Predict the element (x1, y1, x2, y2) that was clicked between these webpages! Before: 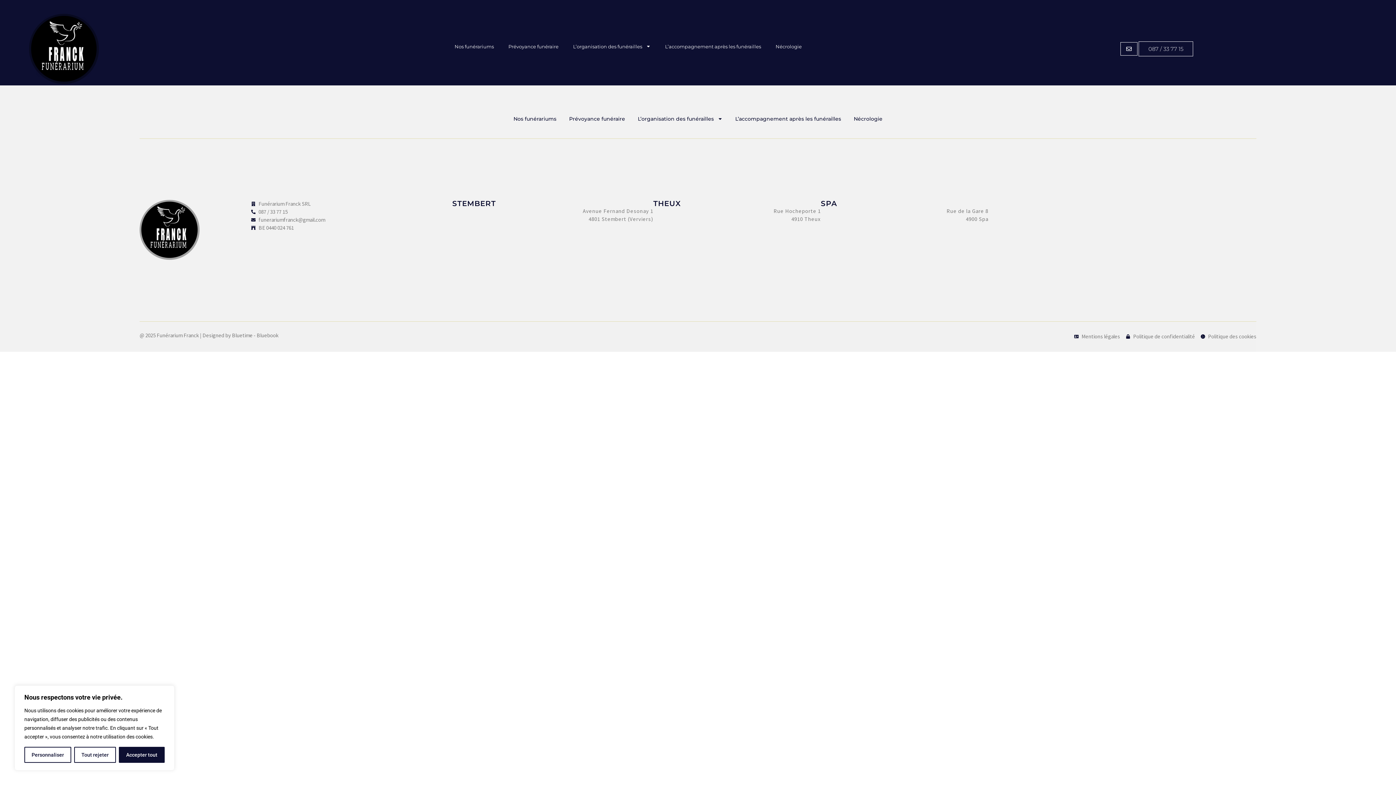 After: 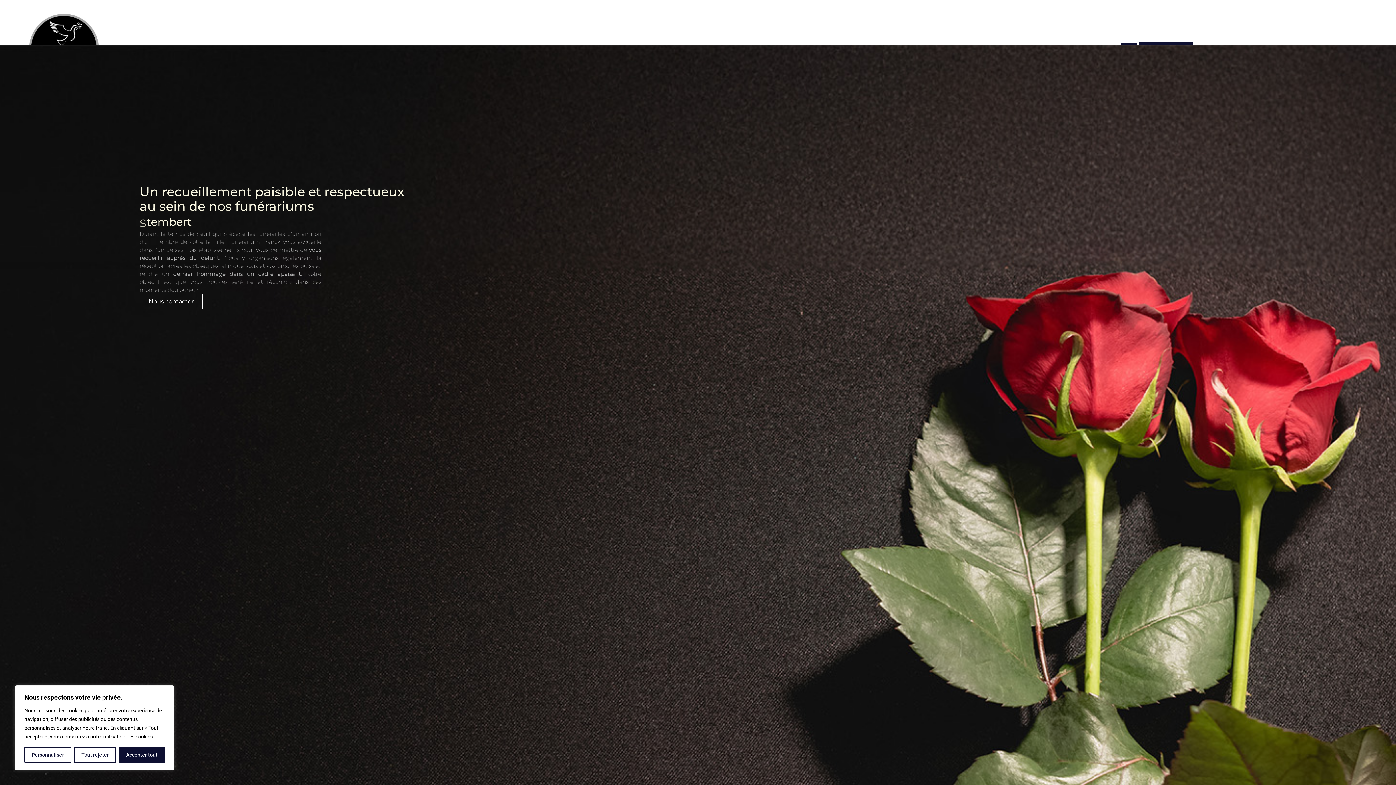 Action: label: Nos funérariums bbox: (447, 38, 501, 54)